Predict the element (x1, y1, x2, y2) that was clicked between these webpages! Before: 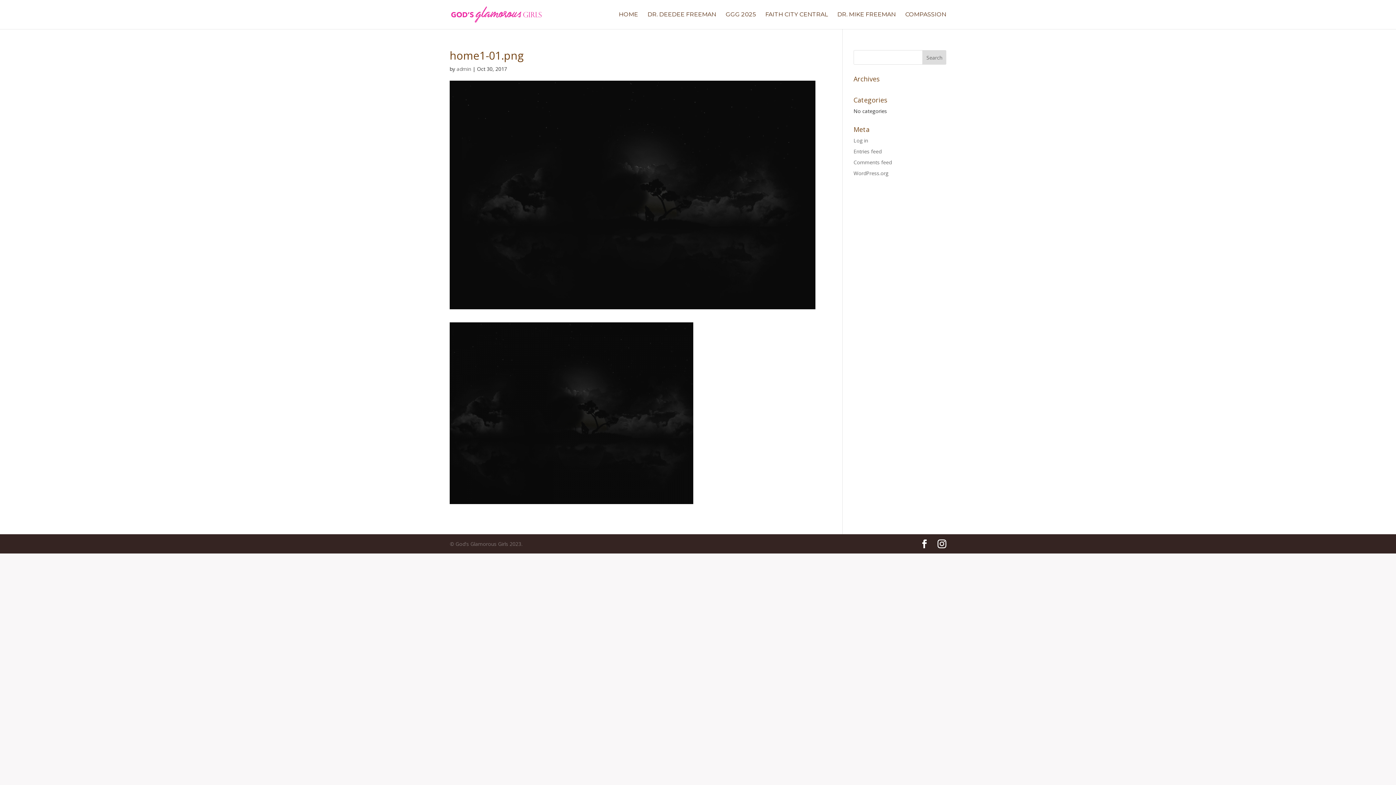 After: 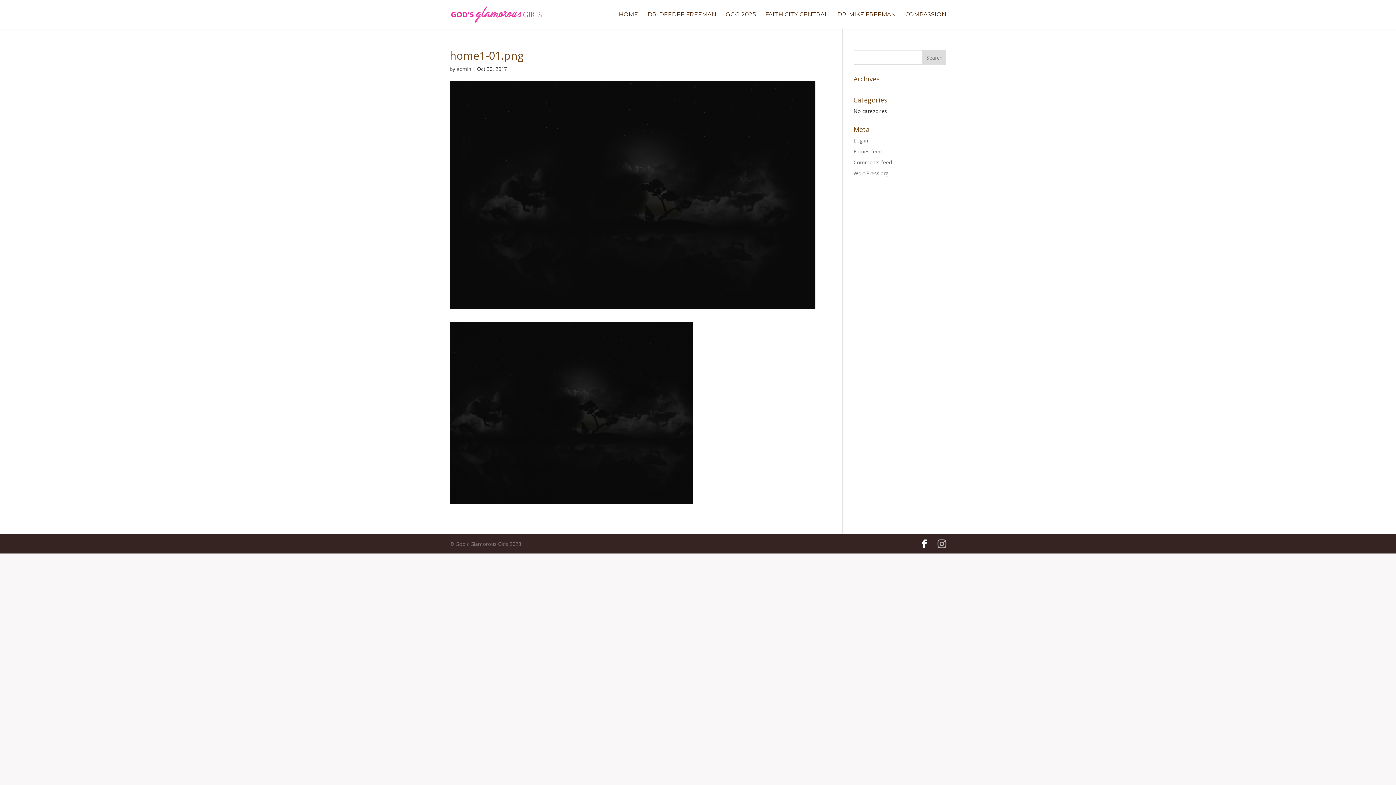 Action: bbox: (937, 539, 946, 548)